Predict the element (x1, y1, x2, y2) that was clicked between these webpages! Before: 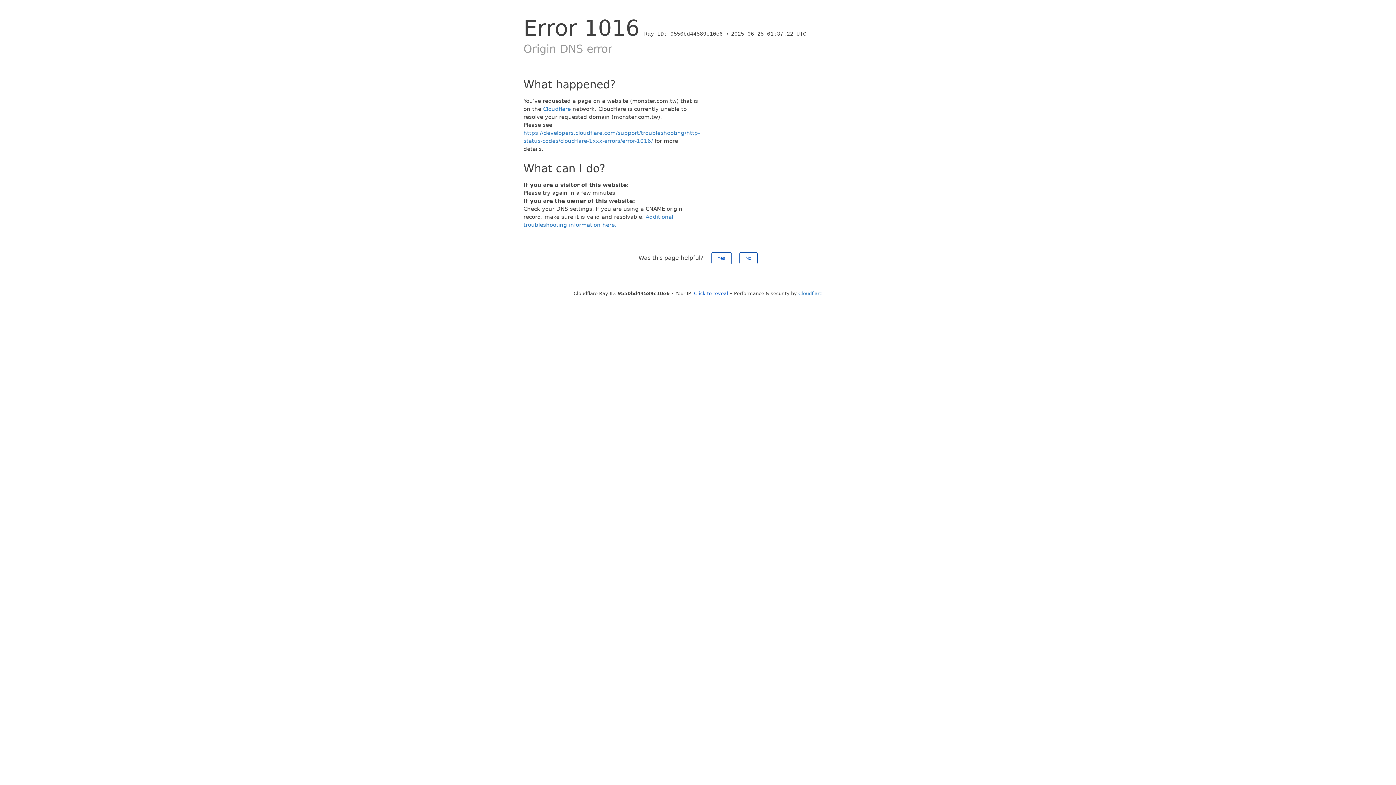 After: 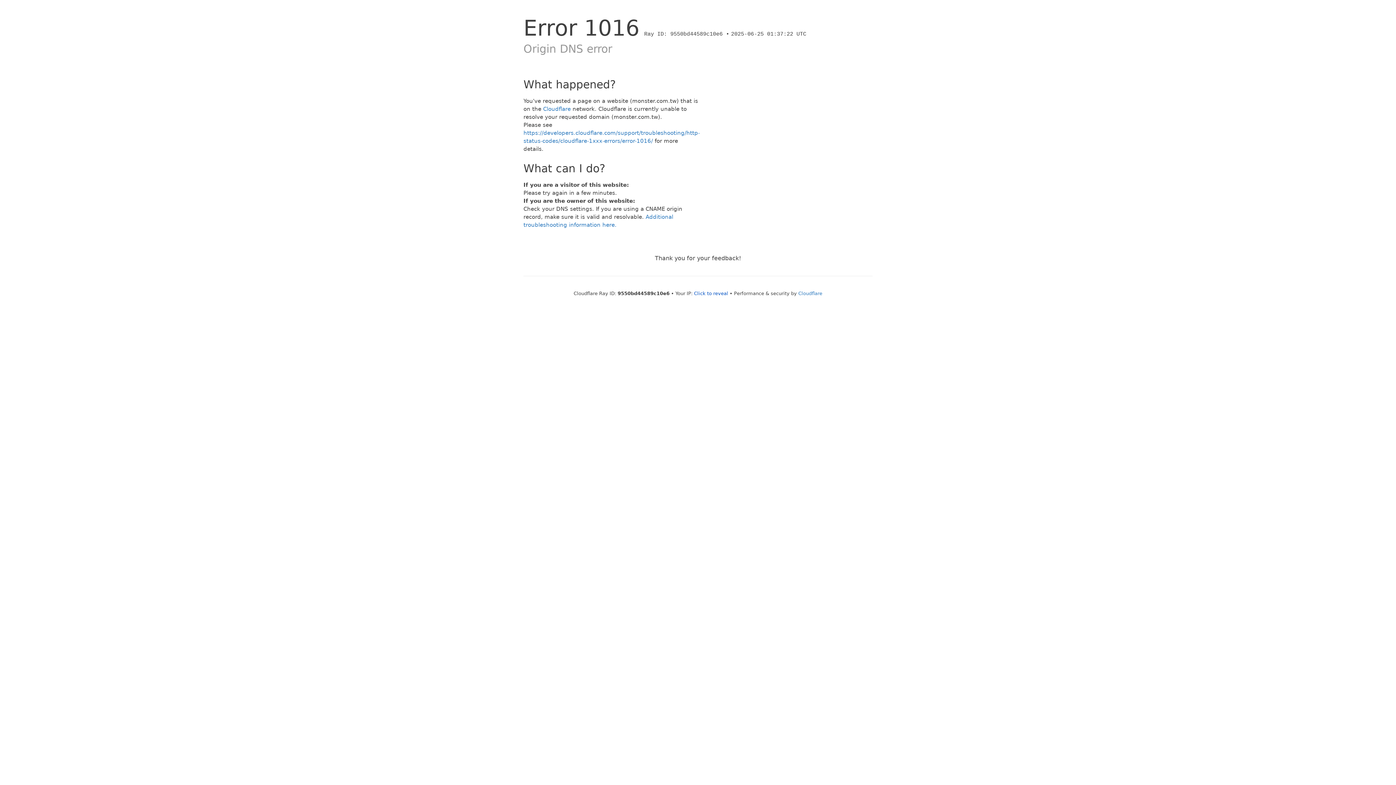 Action: label: Yes bbox: (711, 252, 731, 264)